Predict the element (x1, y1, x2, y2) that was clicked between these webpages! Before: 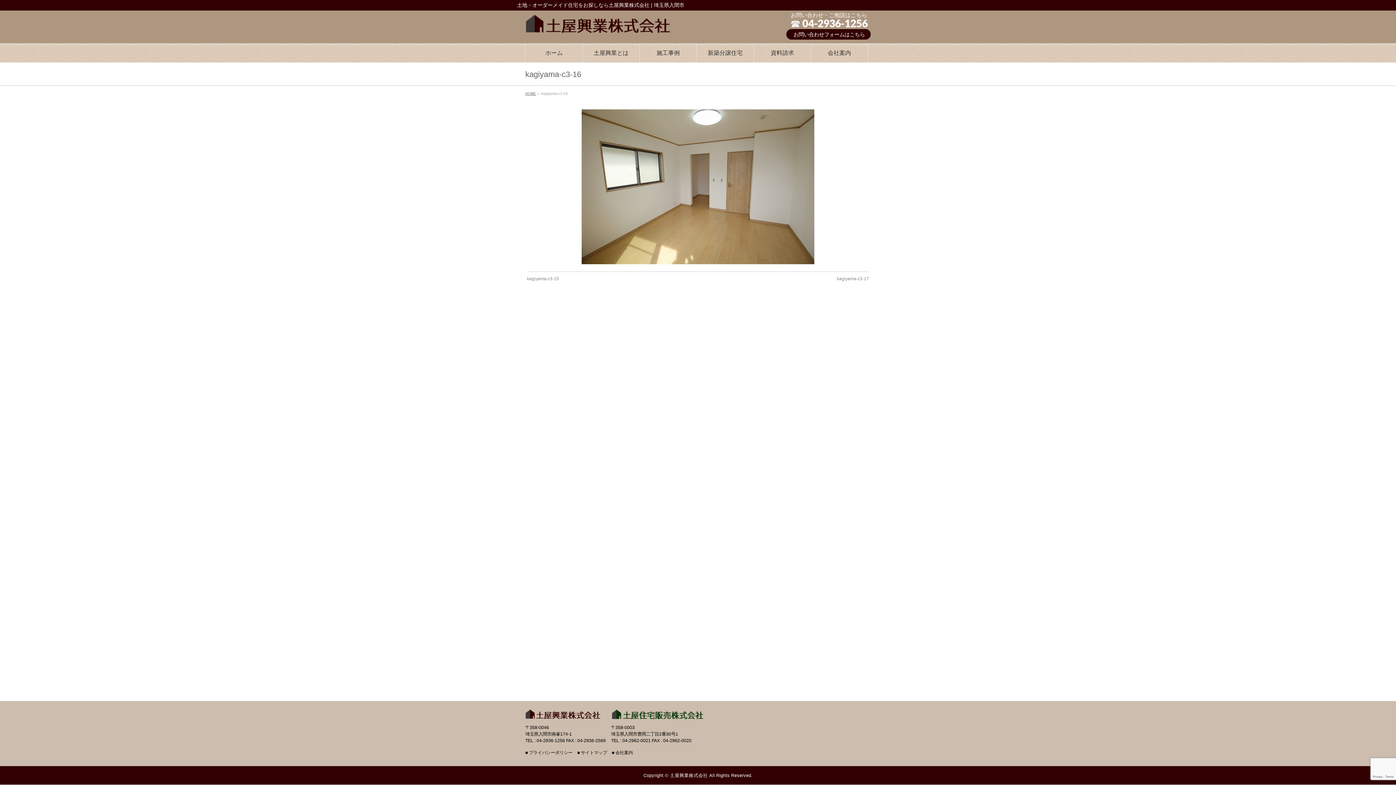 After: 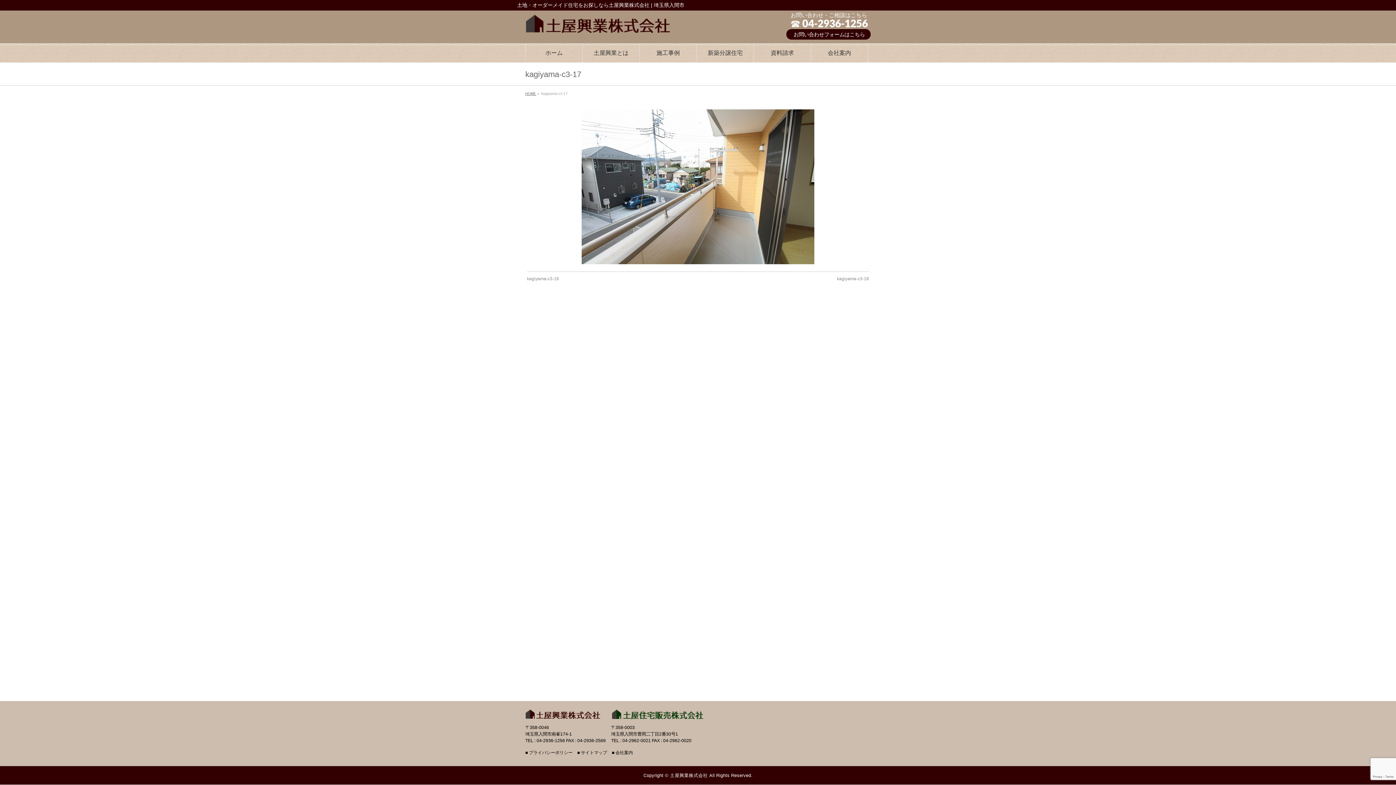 Action: bbox: (529, 109, 867, 264)